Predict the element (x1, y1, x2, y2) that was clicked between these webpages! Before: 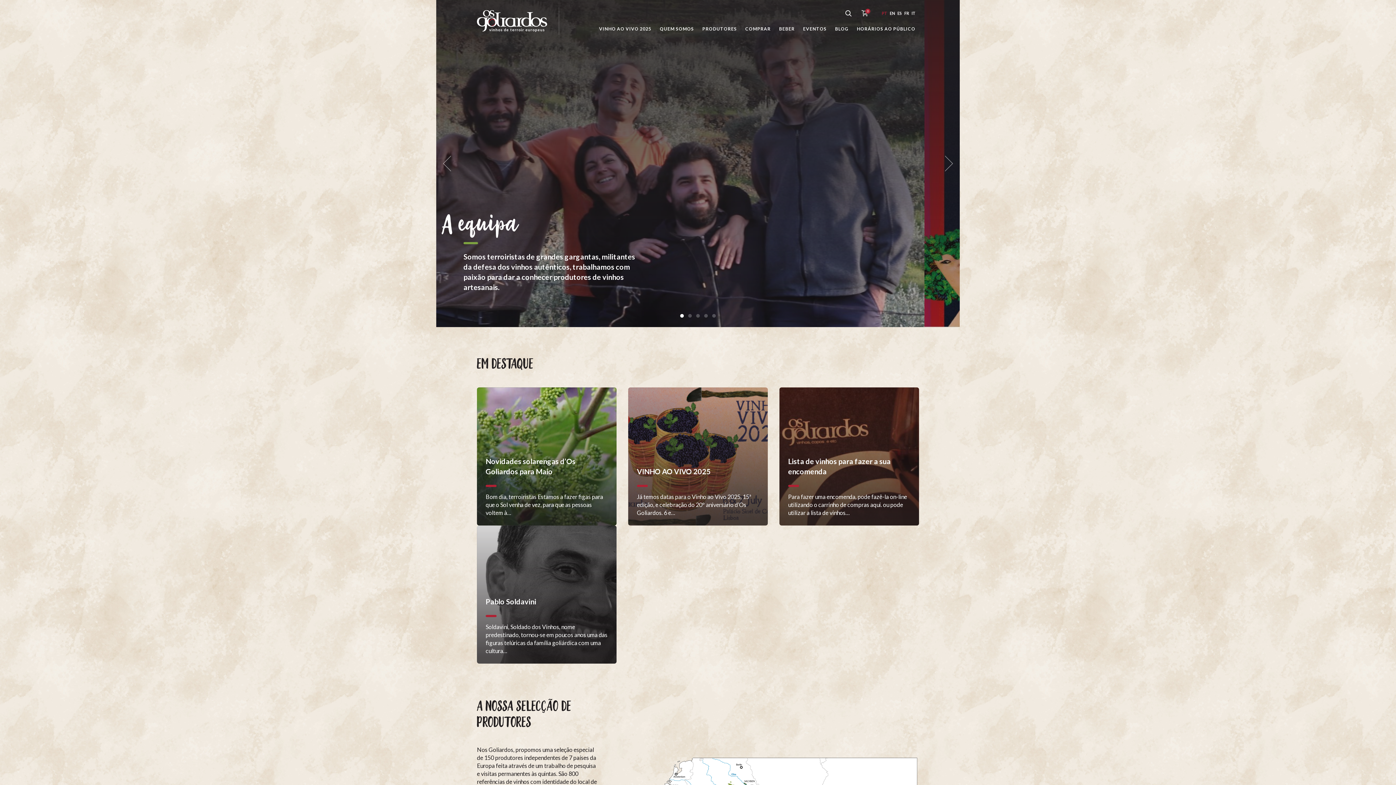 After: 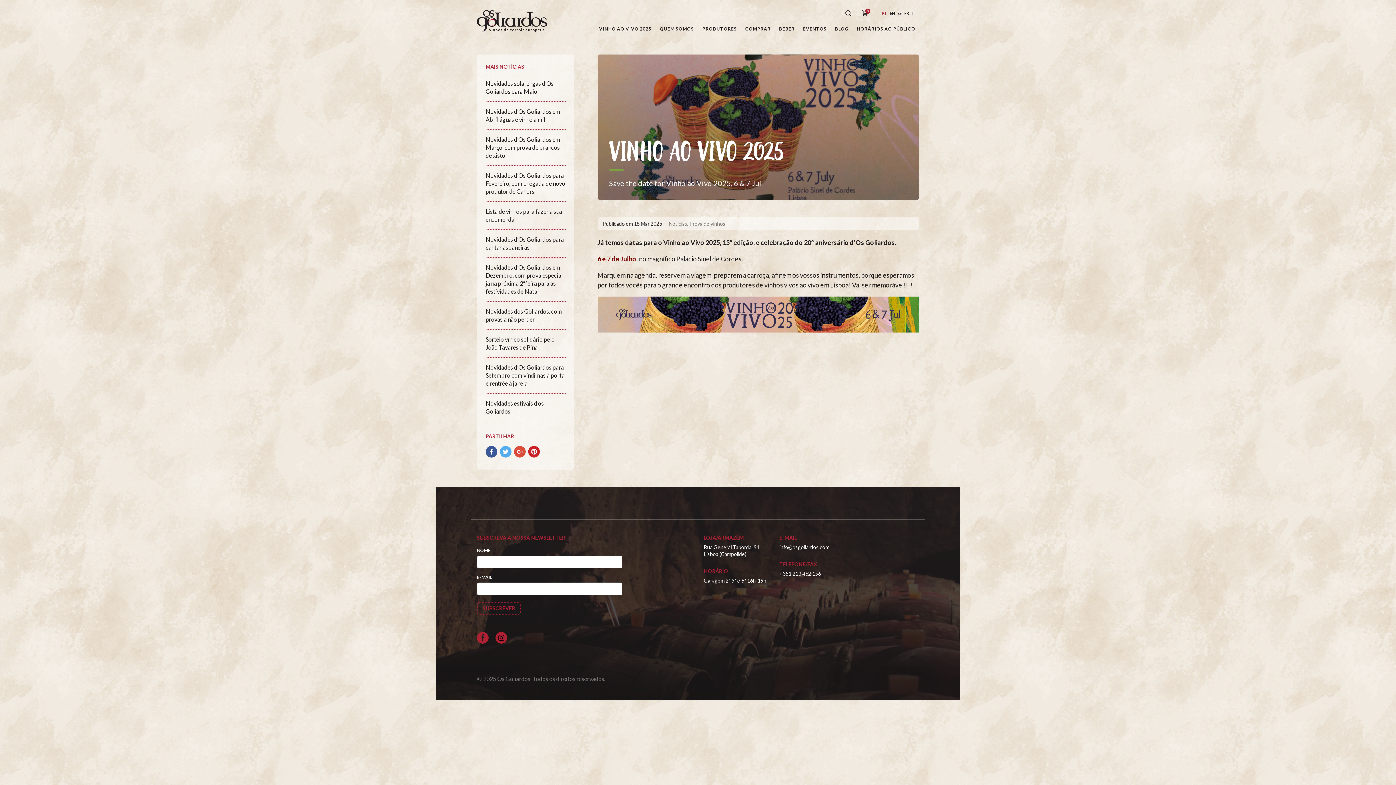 Action: label: VINHO AO VIVO 2025 bbox: (595, 21, 655, 36)